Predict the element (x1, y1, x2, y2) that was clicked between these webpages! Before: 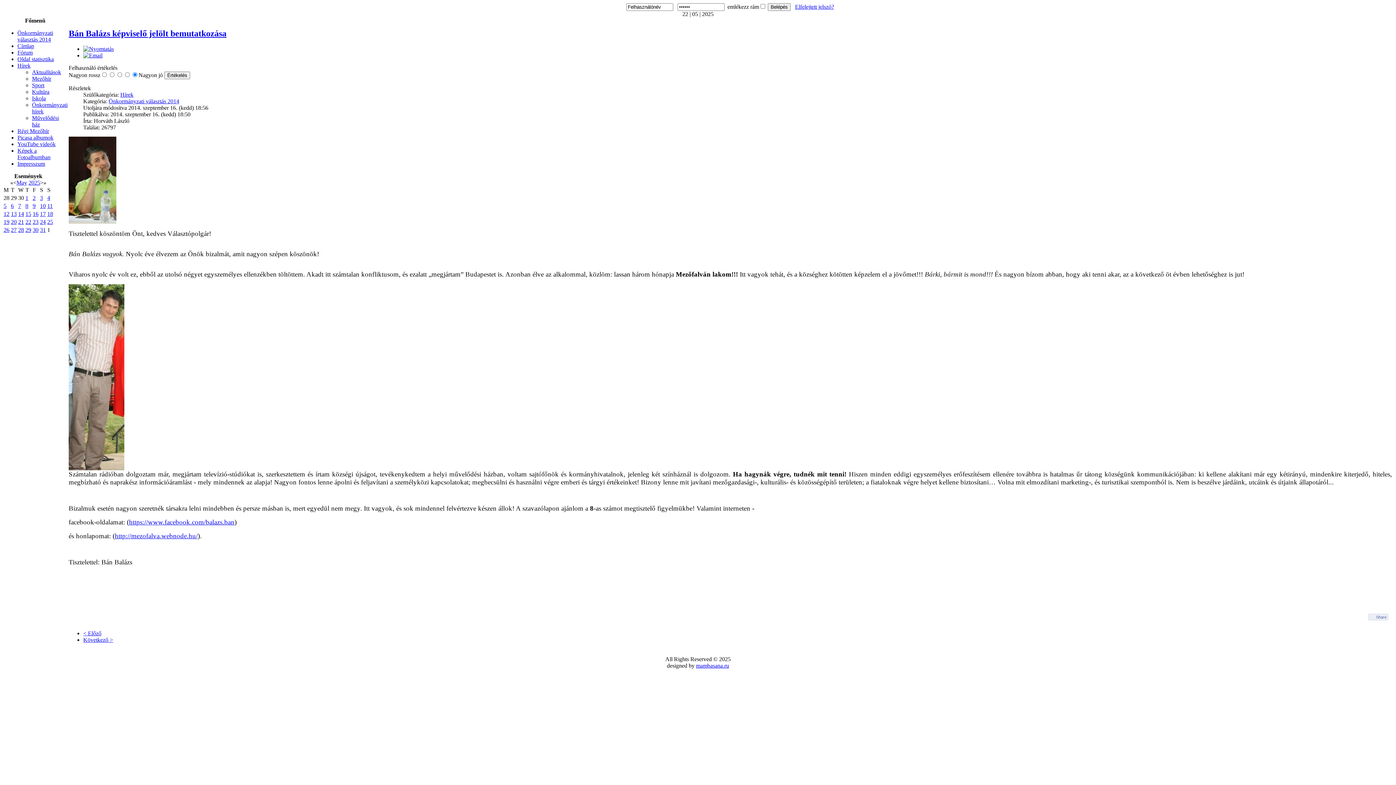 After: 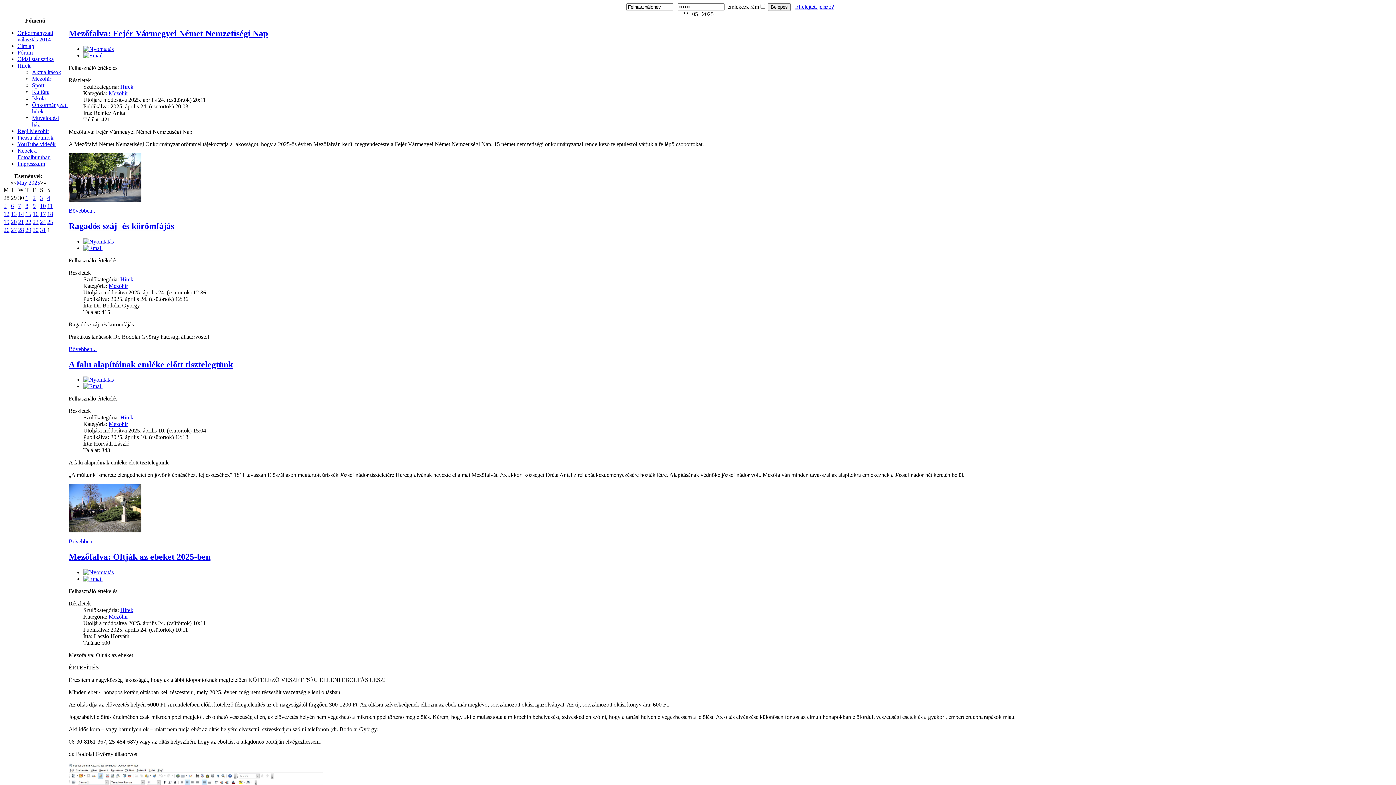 Action: bbox: (32, 75, 51, 81) label: Mezőhír